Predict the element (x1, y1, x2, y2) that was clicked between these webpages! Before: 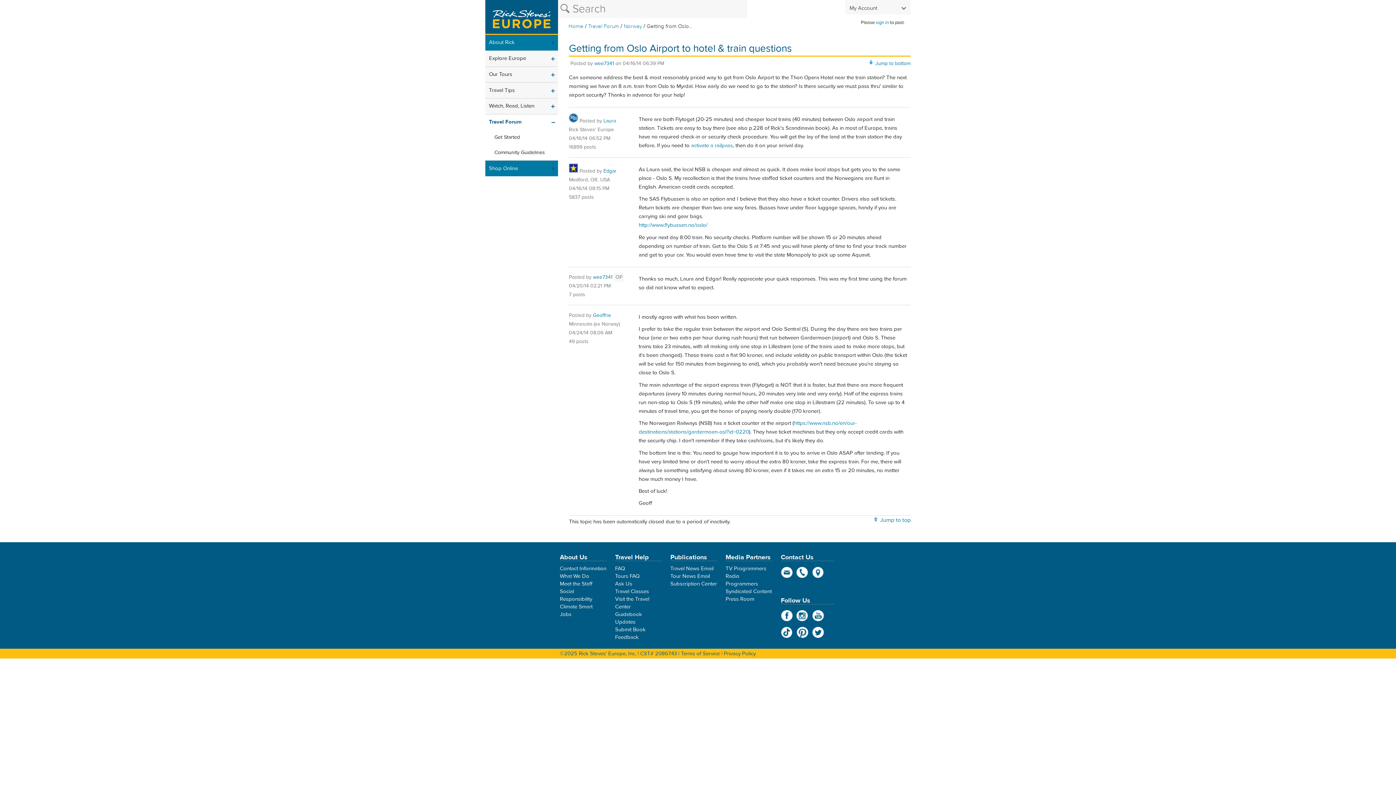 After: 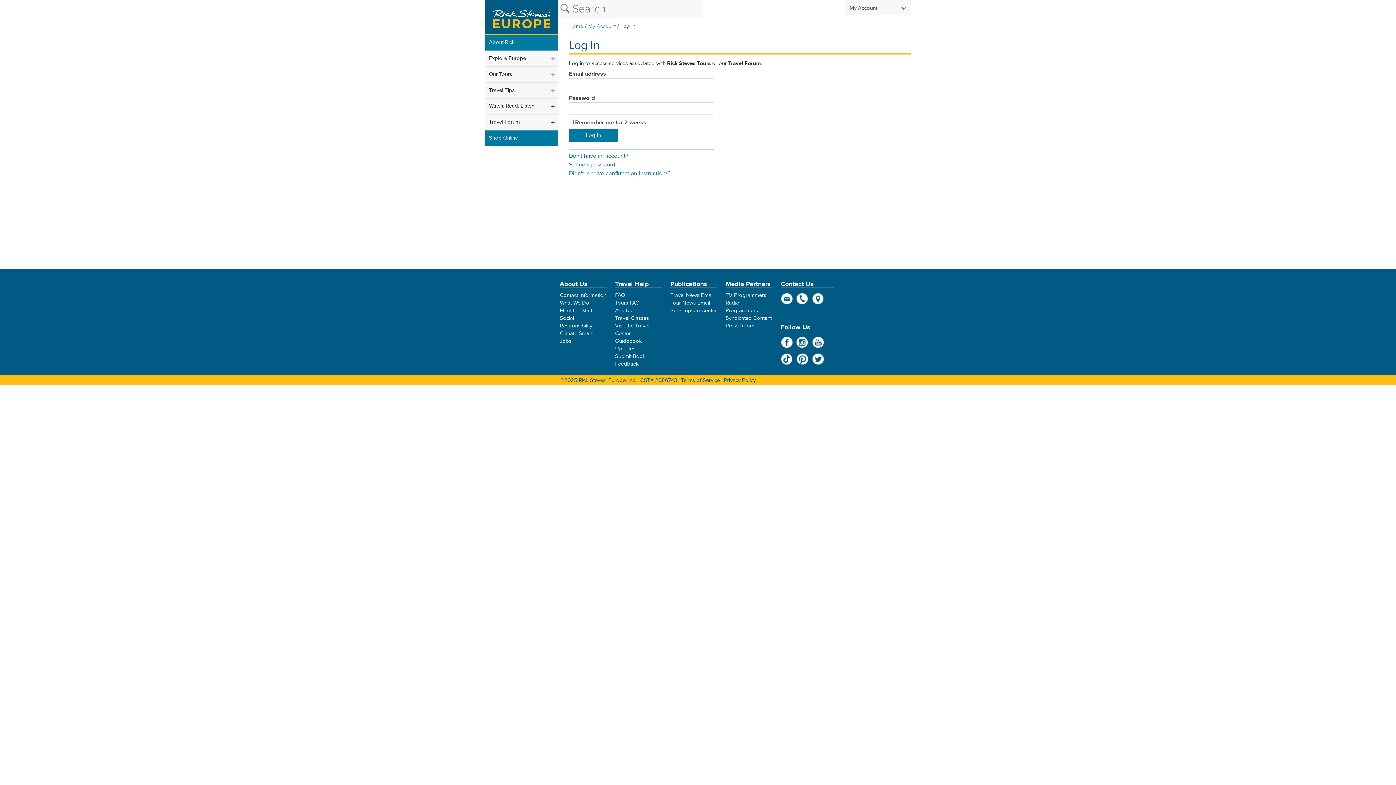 Action: bbox: (876, 19, 889, 25) label: sign in